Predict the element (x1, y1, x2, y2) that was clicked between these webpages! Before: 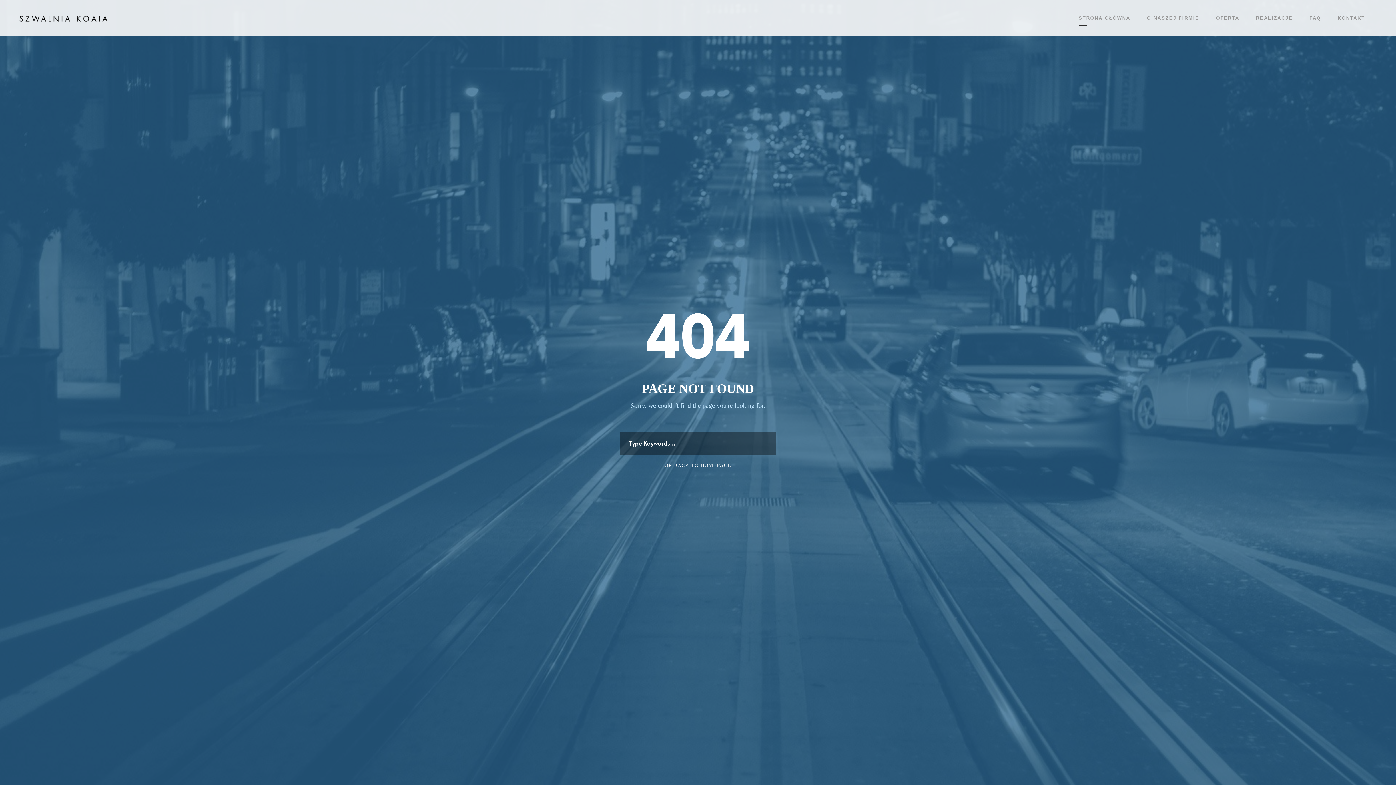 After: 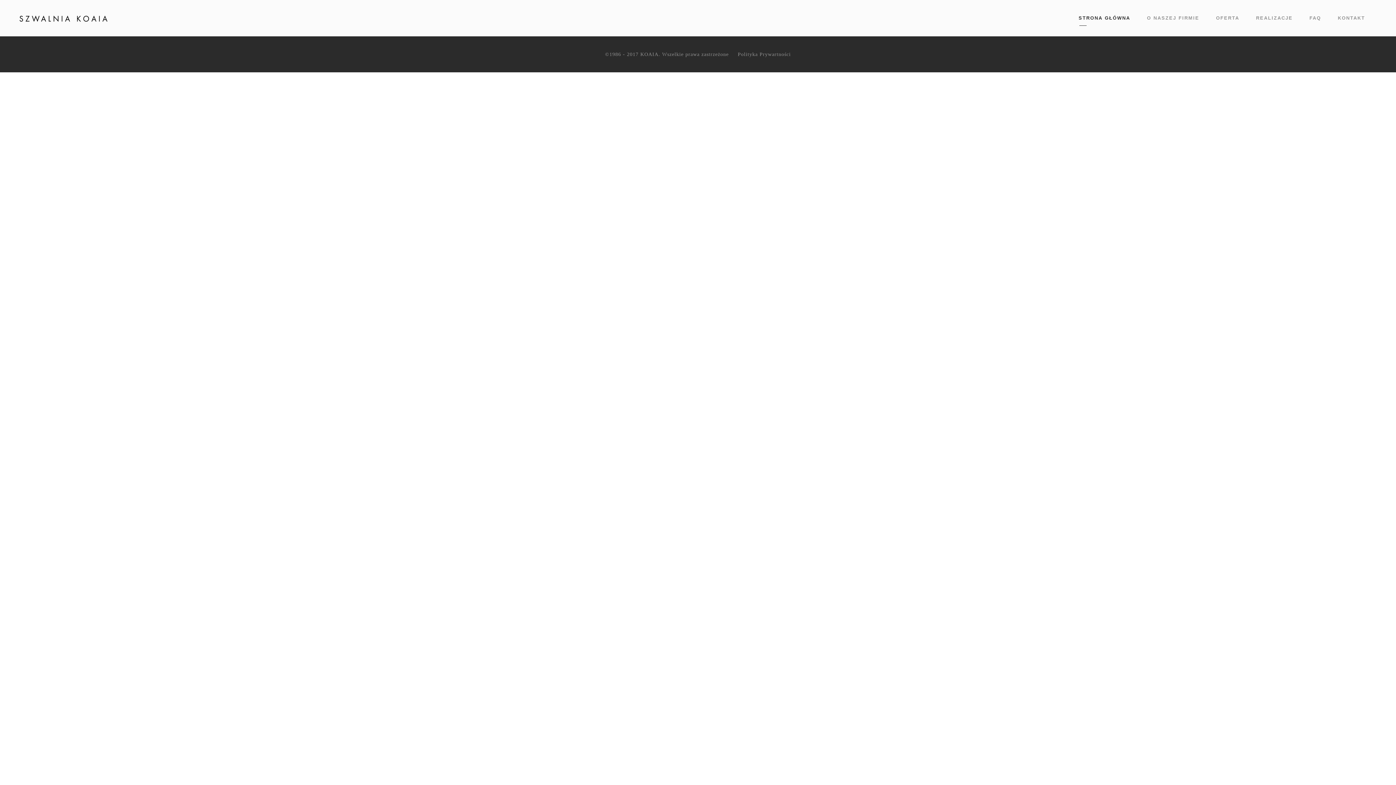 Action: bbox: (664, 462, 731, 468) label: OR BACK TO HOMEPAGE